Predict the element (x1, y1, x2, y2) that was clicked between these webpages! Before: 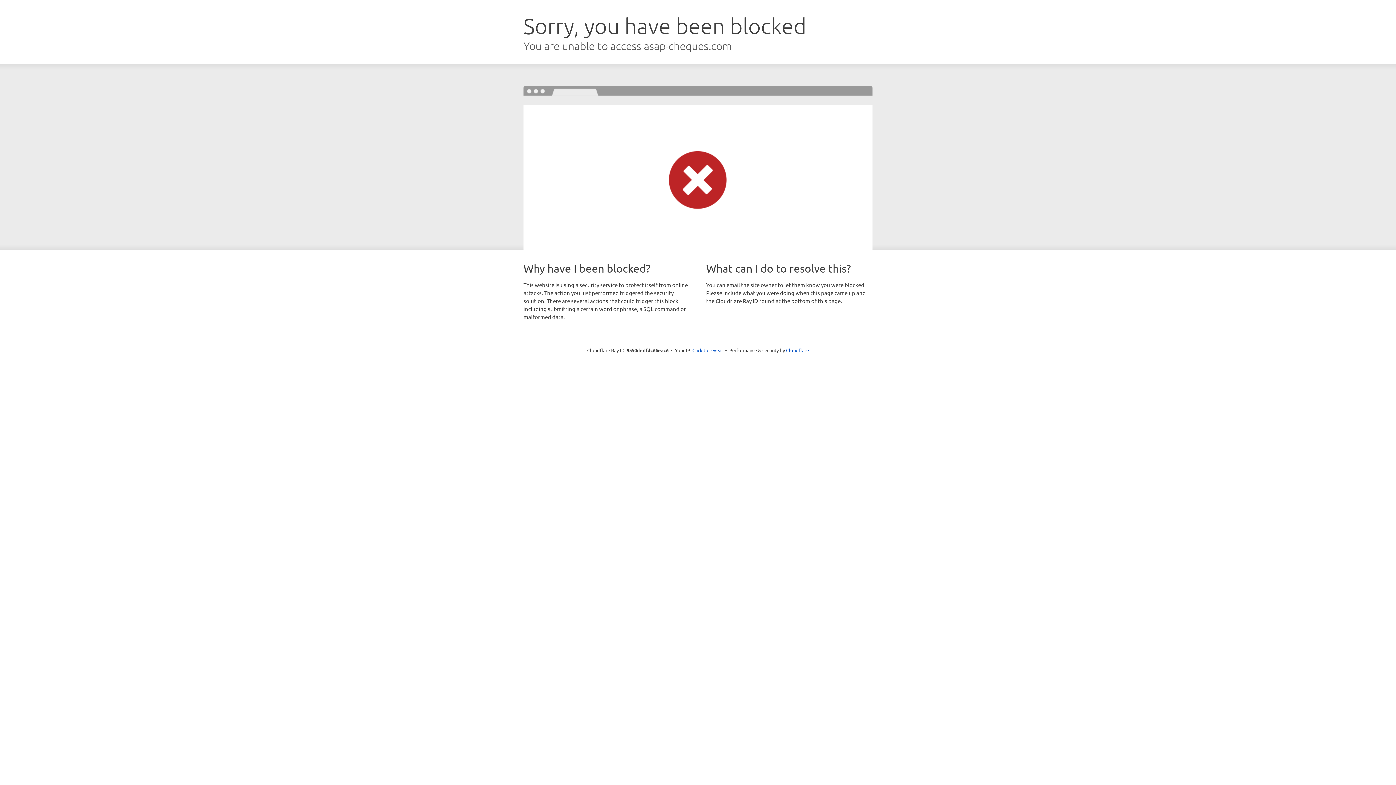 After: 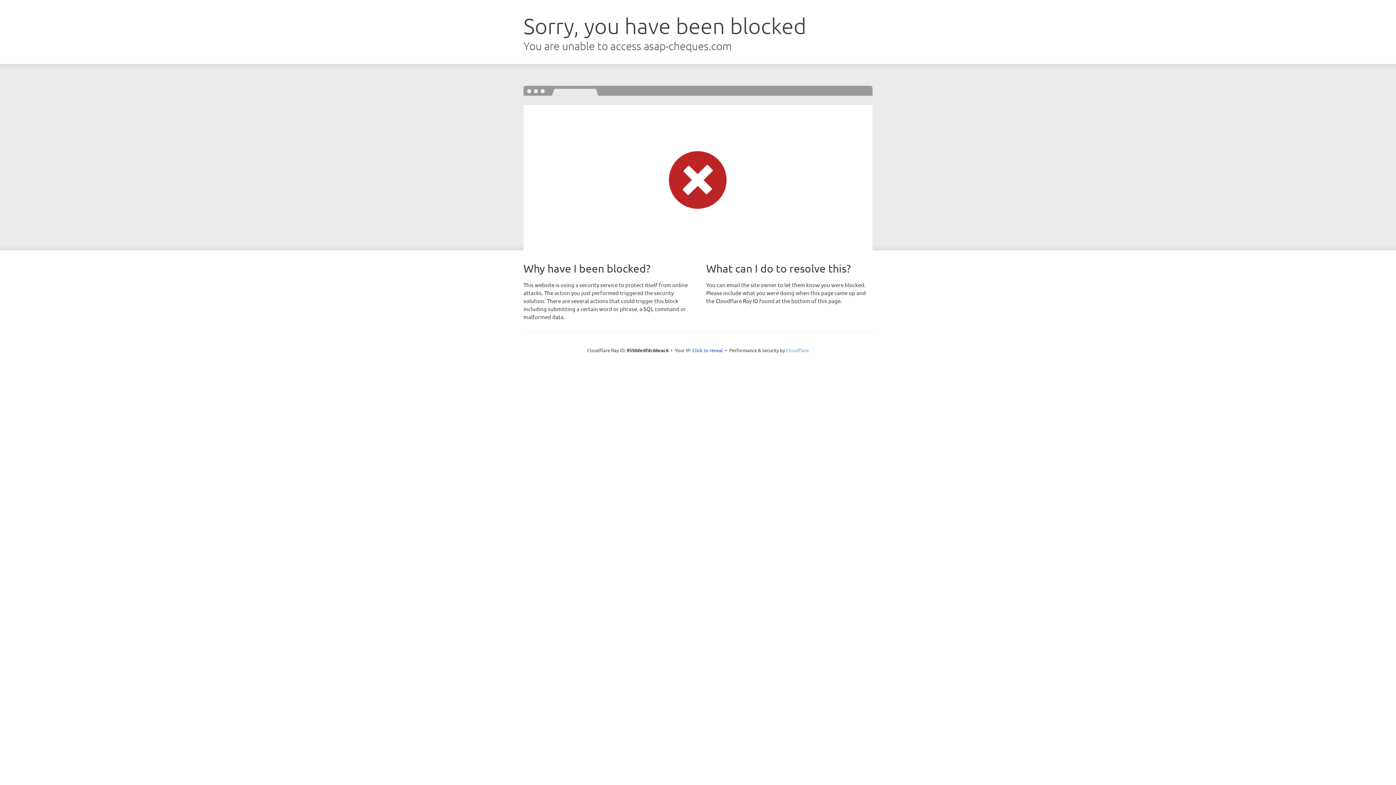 Action: bbox: (786, 347, 809, 353) label: Cloudflare